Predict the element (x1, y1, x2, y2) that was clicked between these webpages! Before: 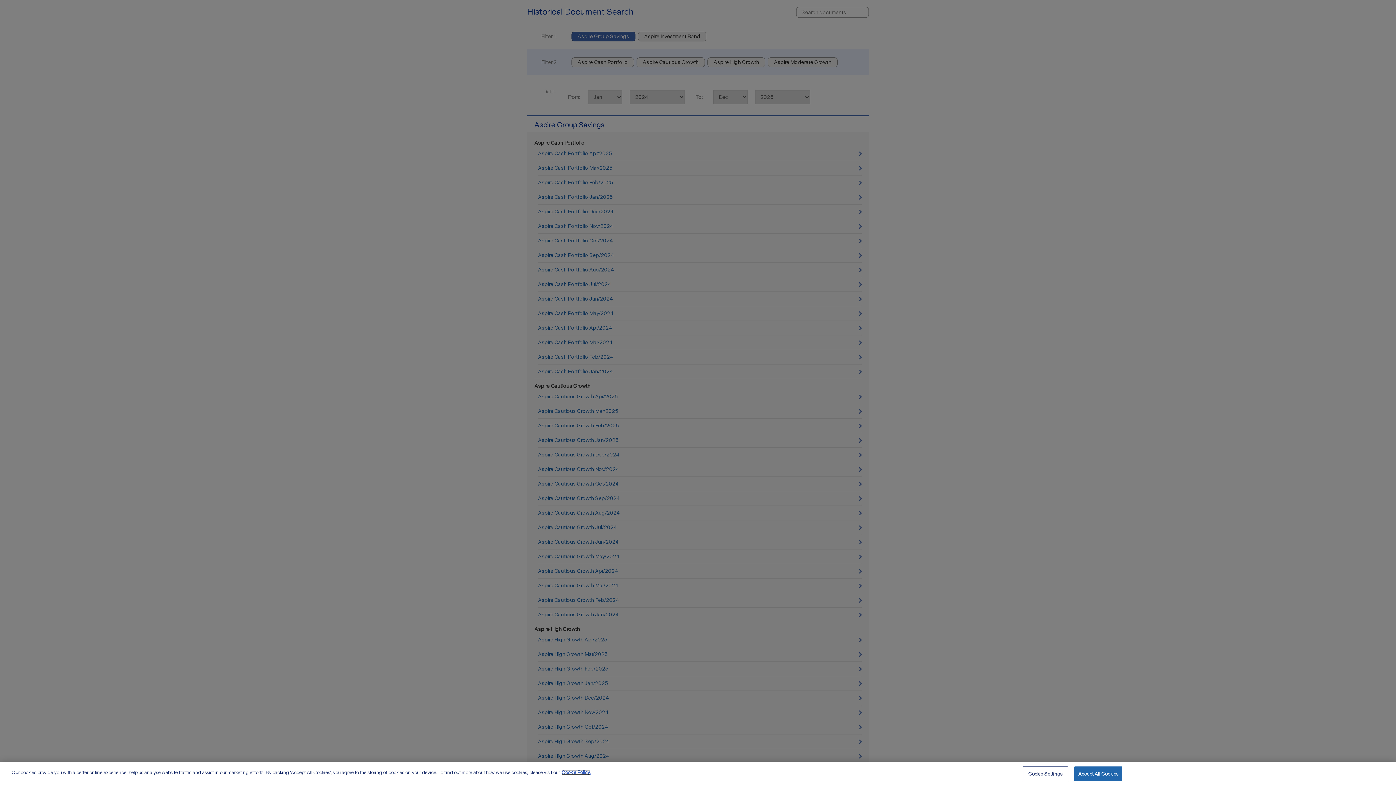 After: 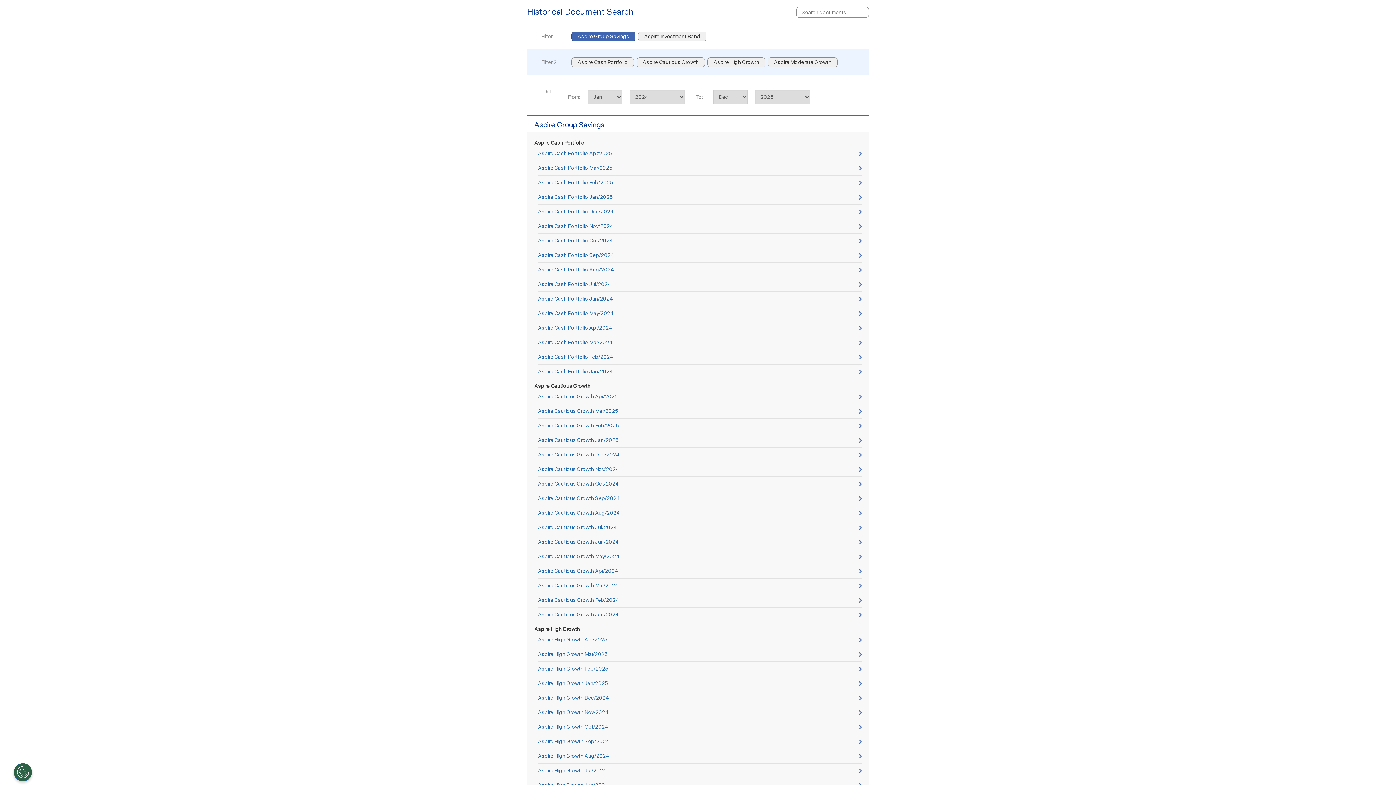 Action: bbox: (1074, 766, 1122, 781) label: Accept All Cookies